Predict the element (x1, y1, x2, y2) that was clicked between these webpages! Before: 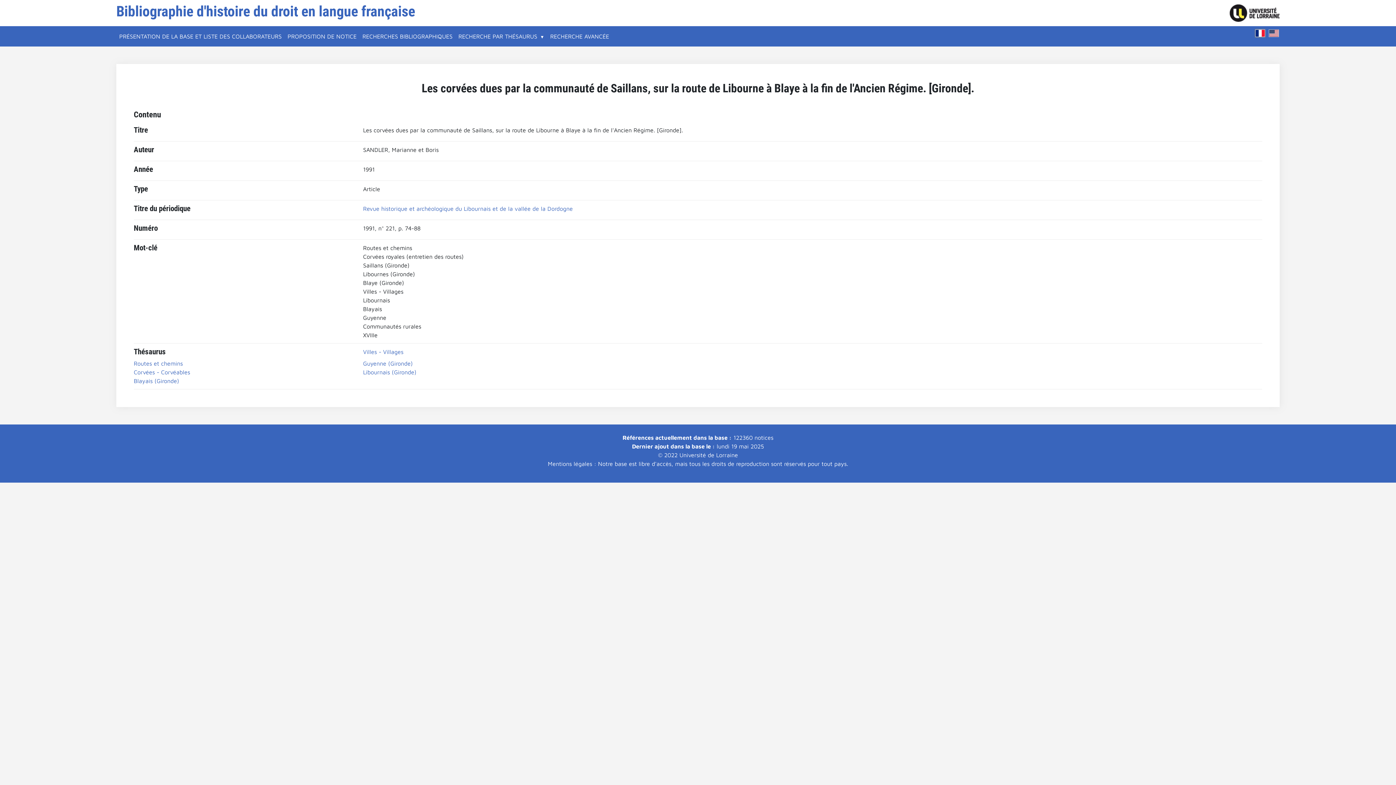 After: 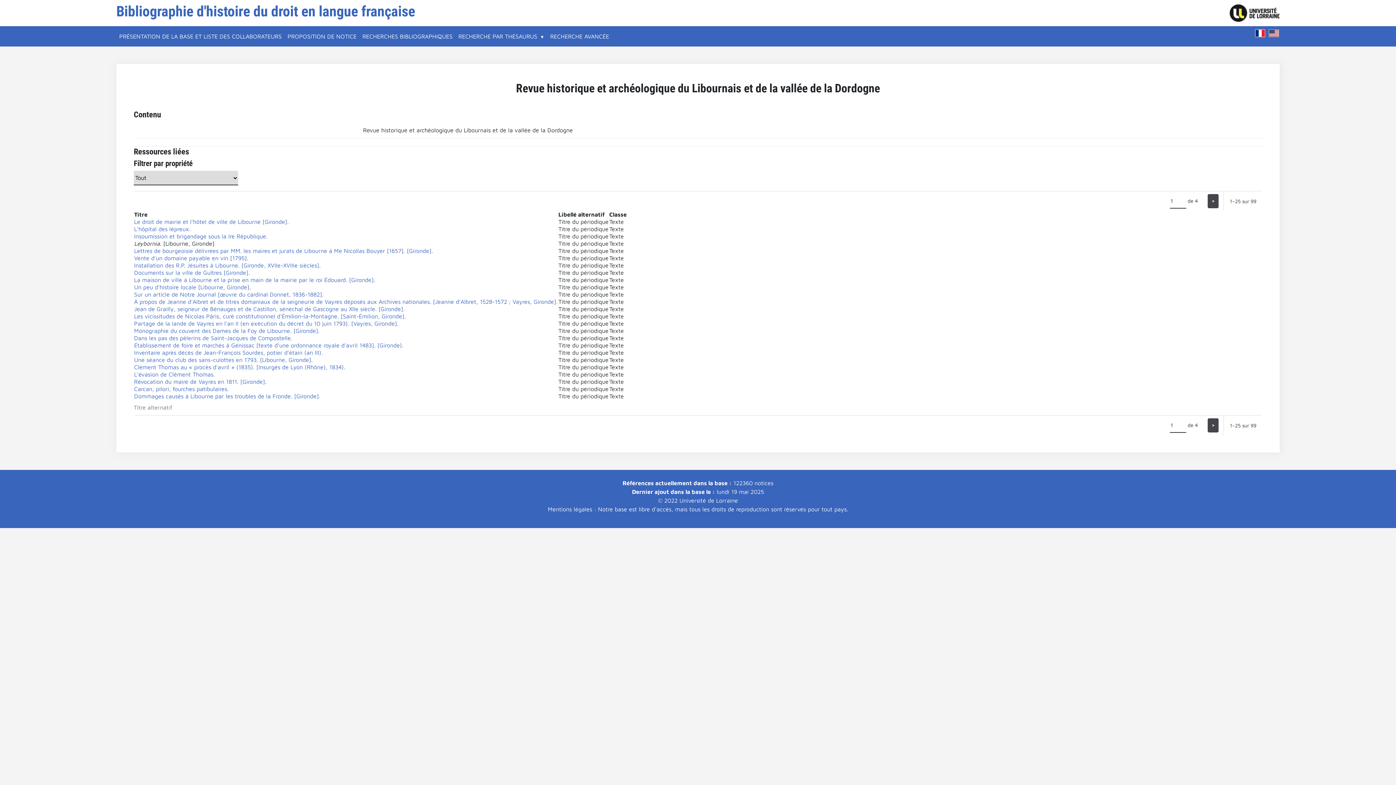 Action: bbox: (363, 205, 573, 212) label: Revue historique et archéologique du Libournais et de la vallée de la Dordogne